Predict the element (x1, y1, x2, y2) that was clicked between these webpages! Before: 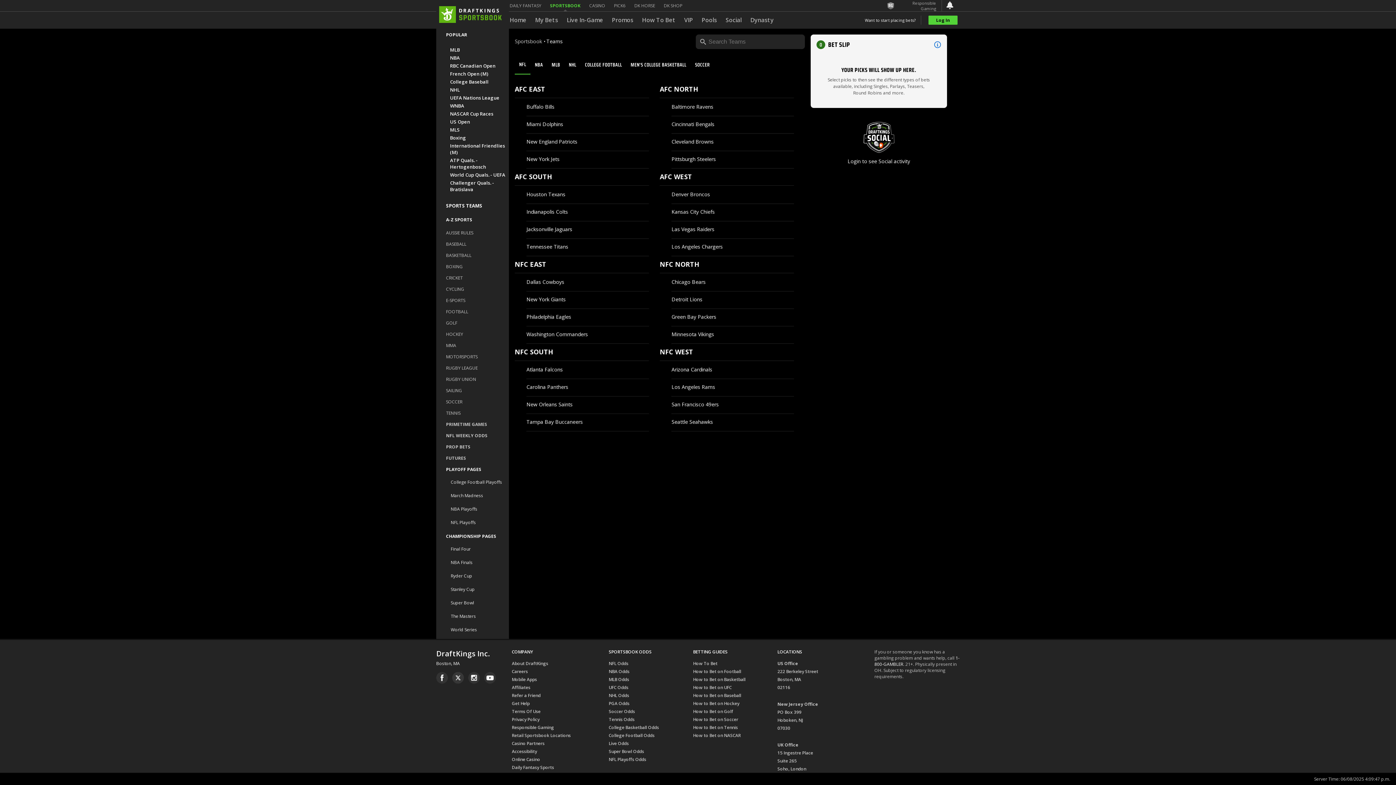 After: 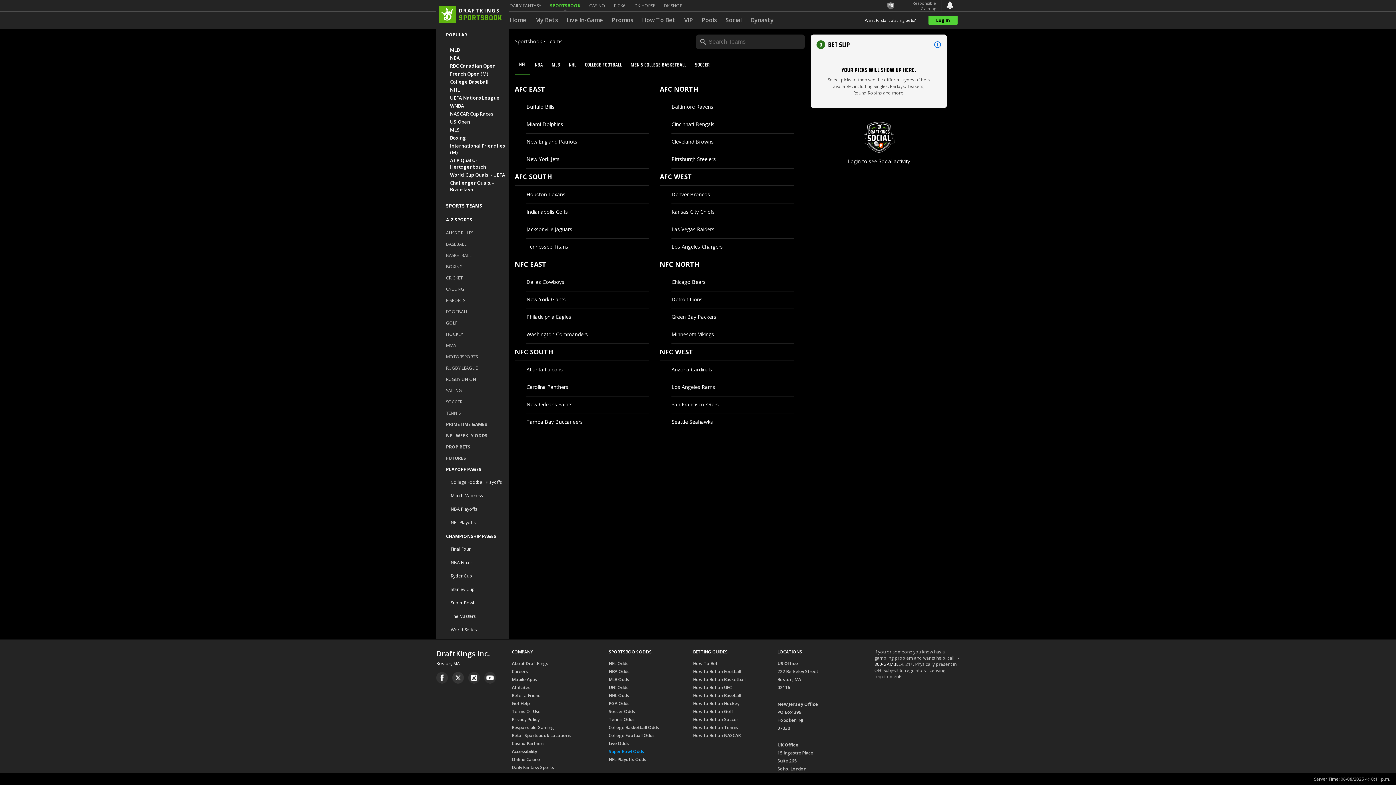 Action: bbox: (608, 748, 644, 756) label: Super Bowl Odds